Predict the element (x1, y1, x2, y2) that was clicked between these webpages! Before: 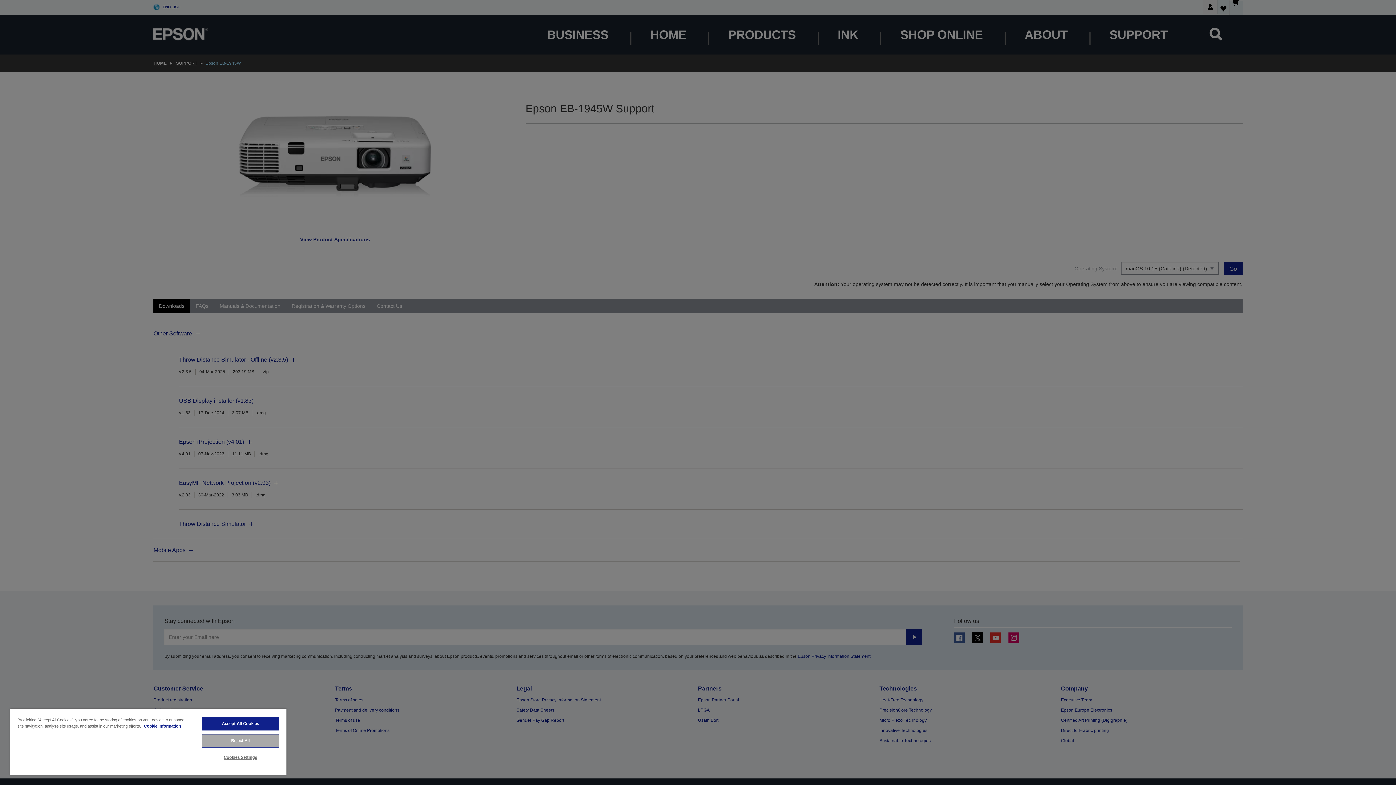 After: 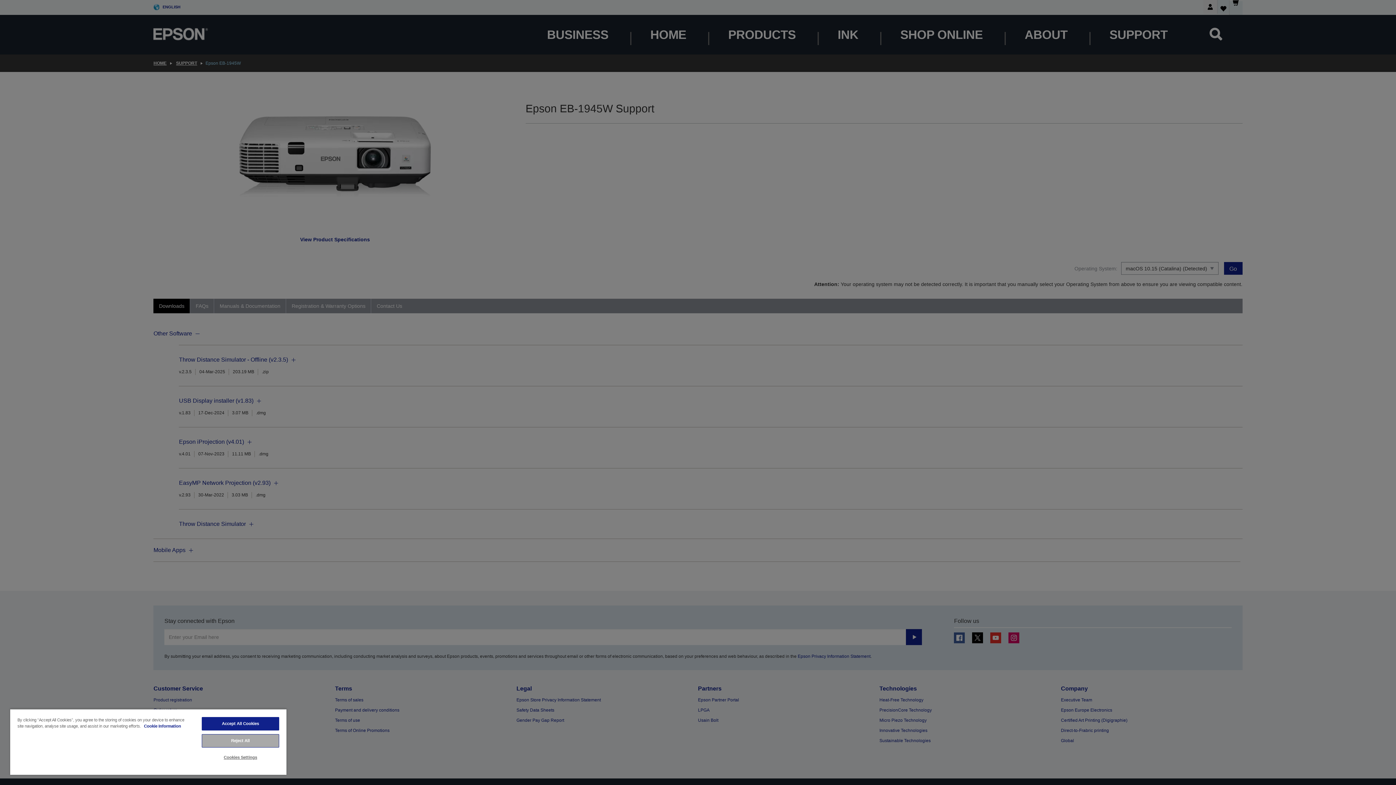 Action: bbox: (144, 724, 181, 728) label: More information about your privacy, opens in a new tab